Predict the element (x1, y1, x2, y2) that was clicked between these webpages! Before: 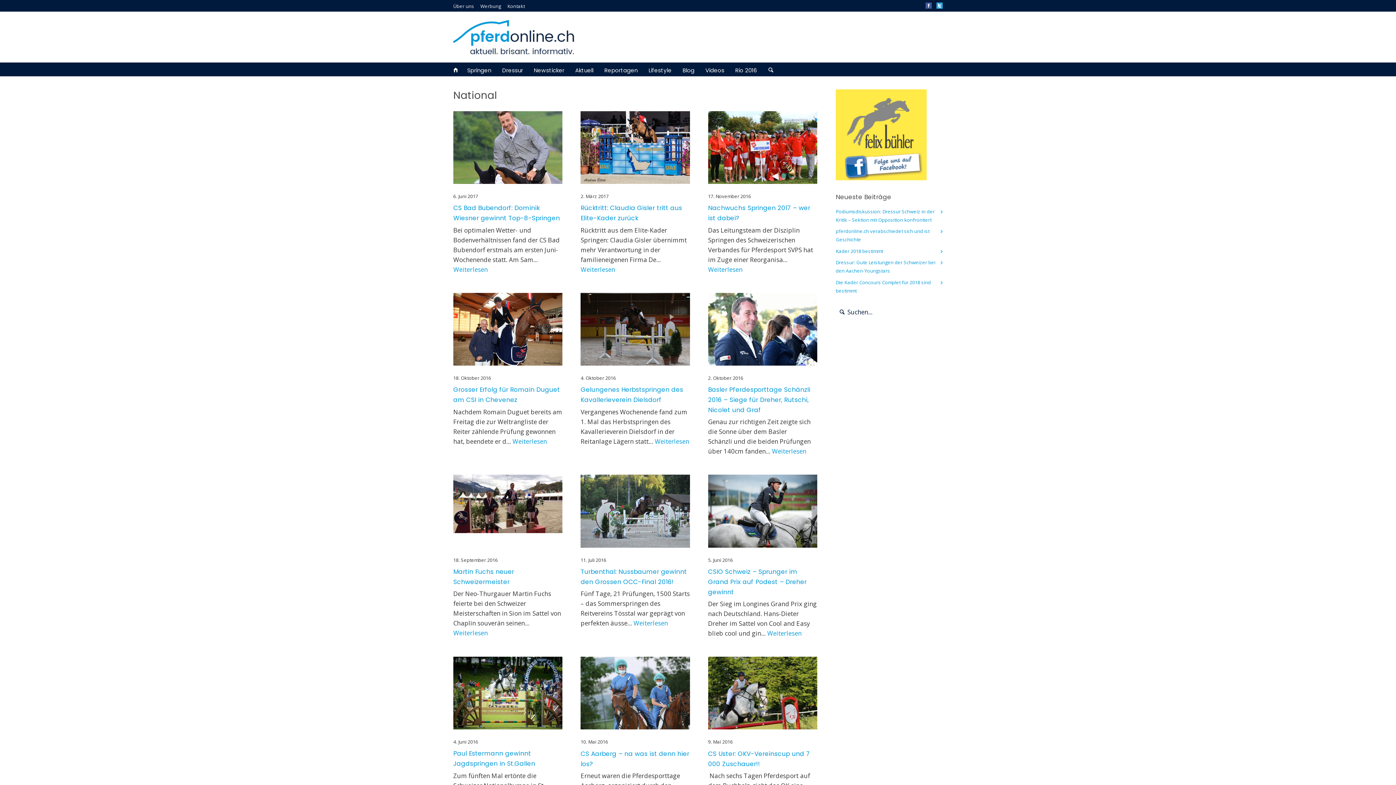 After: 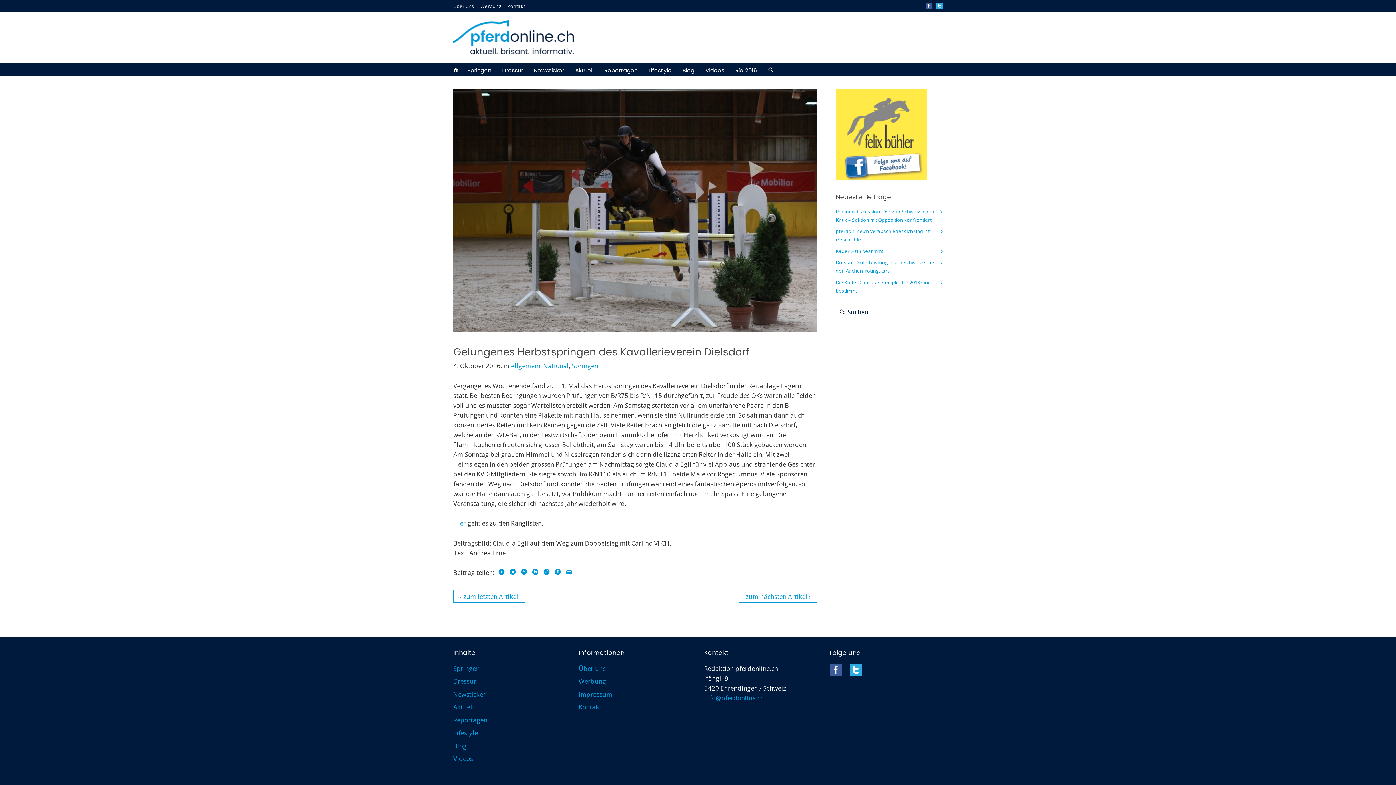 Action: bbox: (580, 365, 690, 373)